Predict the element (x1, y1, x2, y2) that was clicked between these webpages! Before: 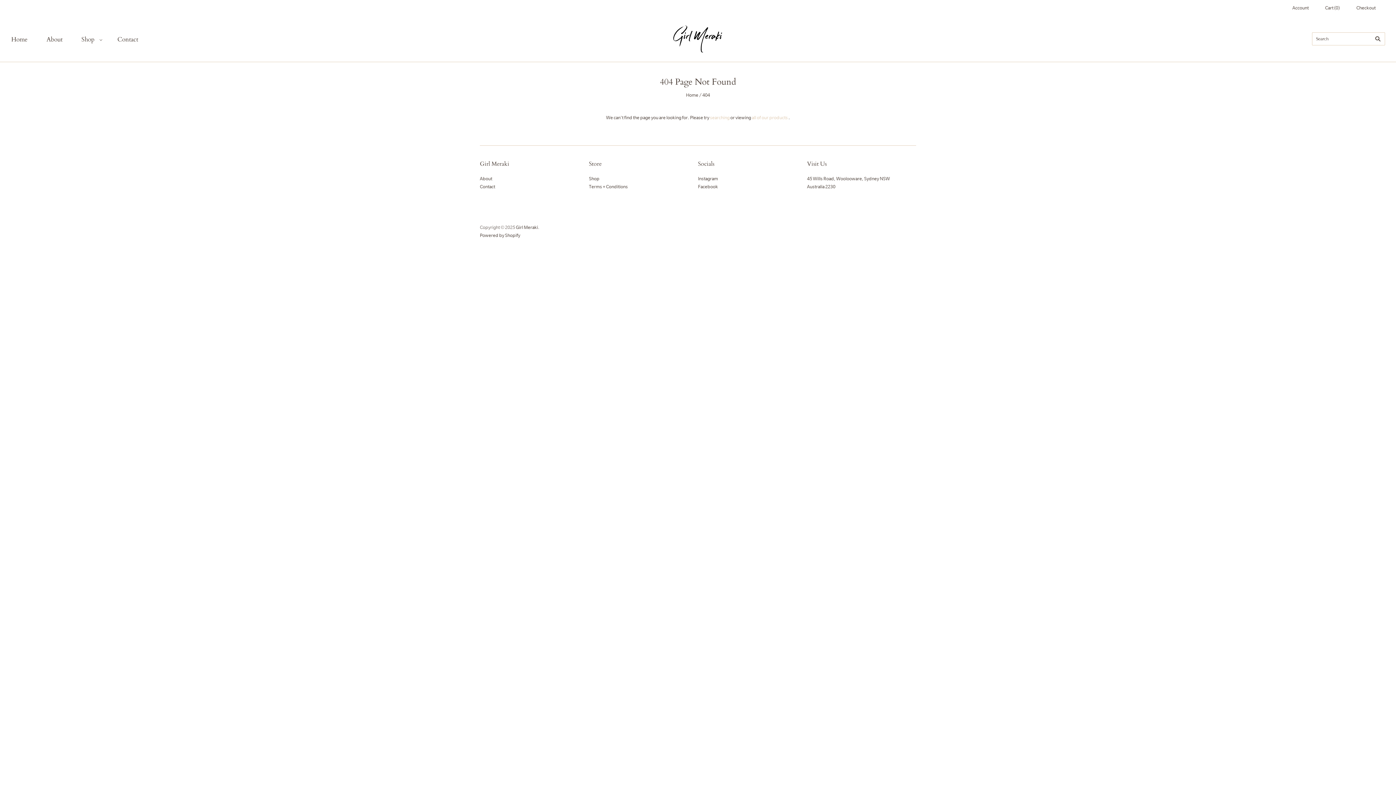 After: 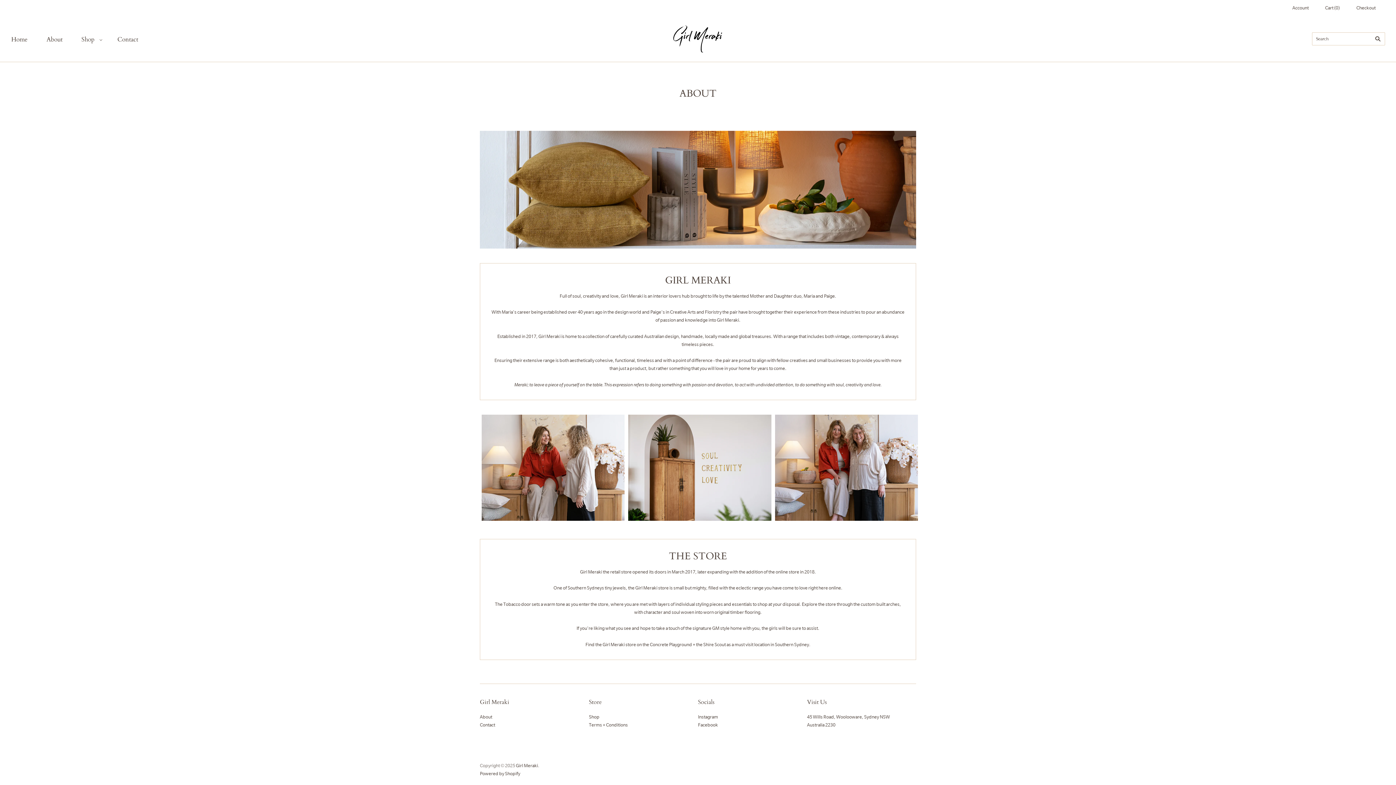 Action: bbox: (589, 184, 628, 189) label: Terms + Conditions